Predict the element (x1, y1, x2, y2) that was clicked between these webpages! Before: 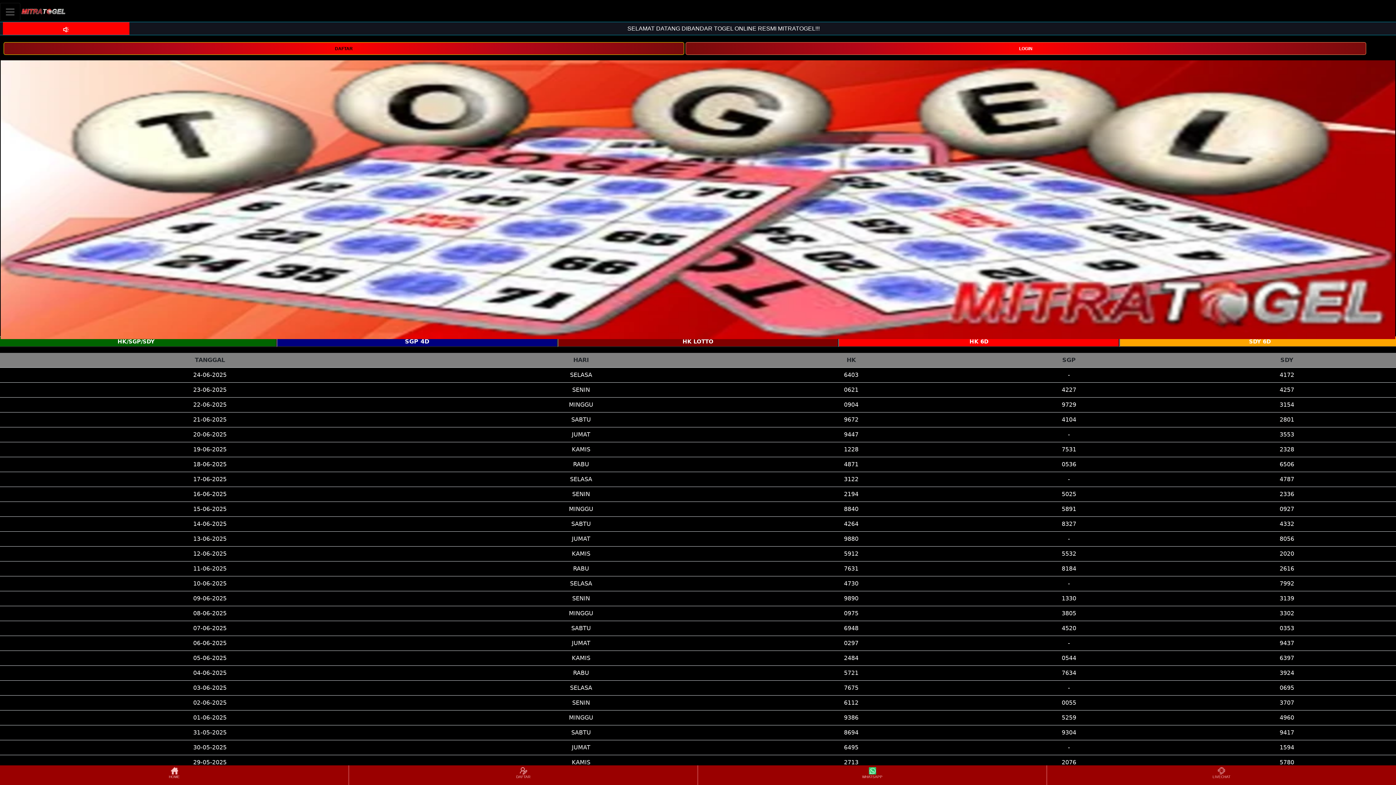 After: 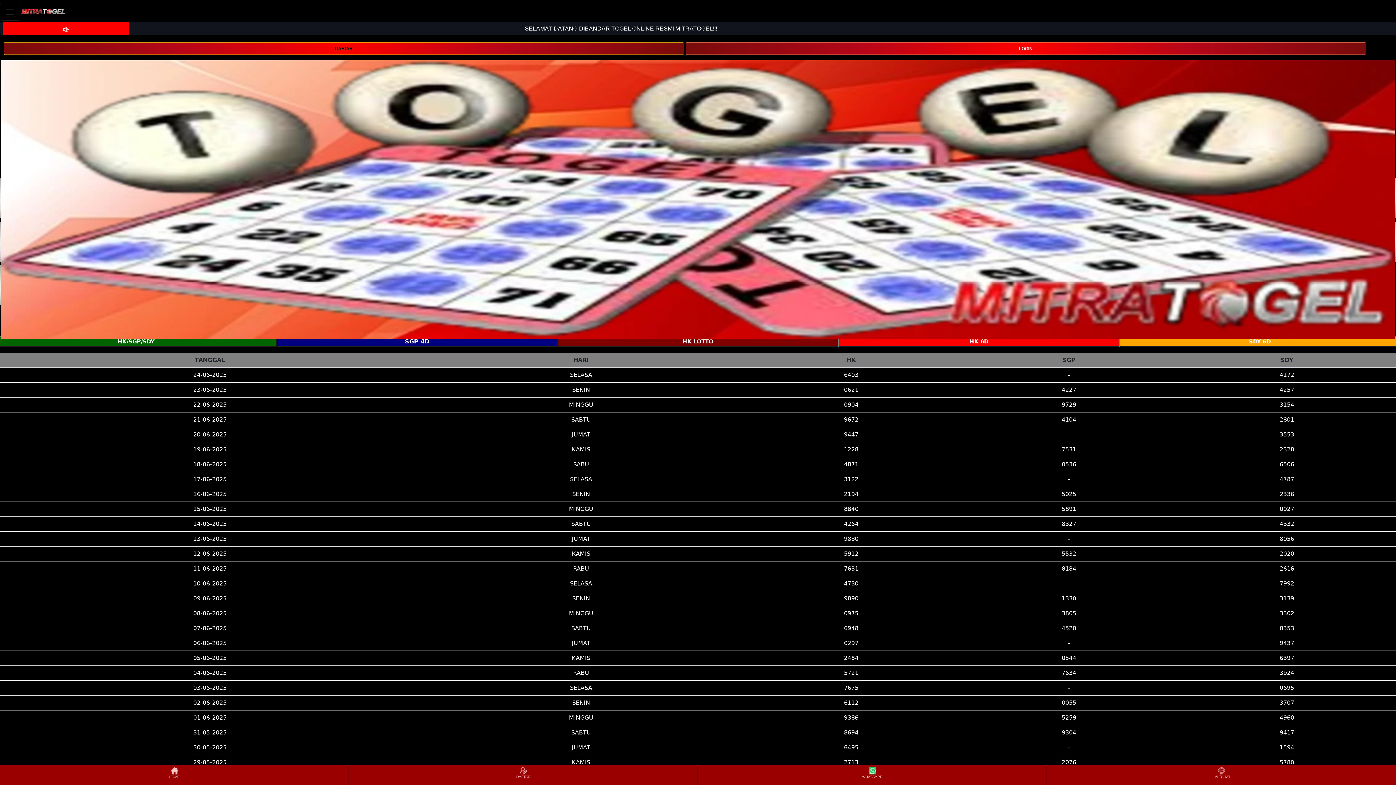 Action: bbox: (20, 2, 66, 20)